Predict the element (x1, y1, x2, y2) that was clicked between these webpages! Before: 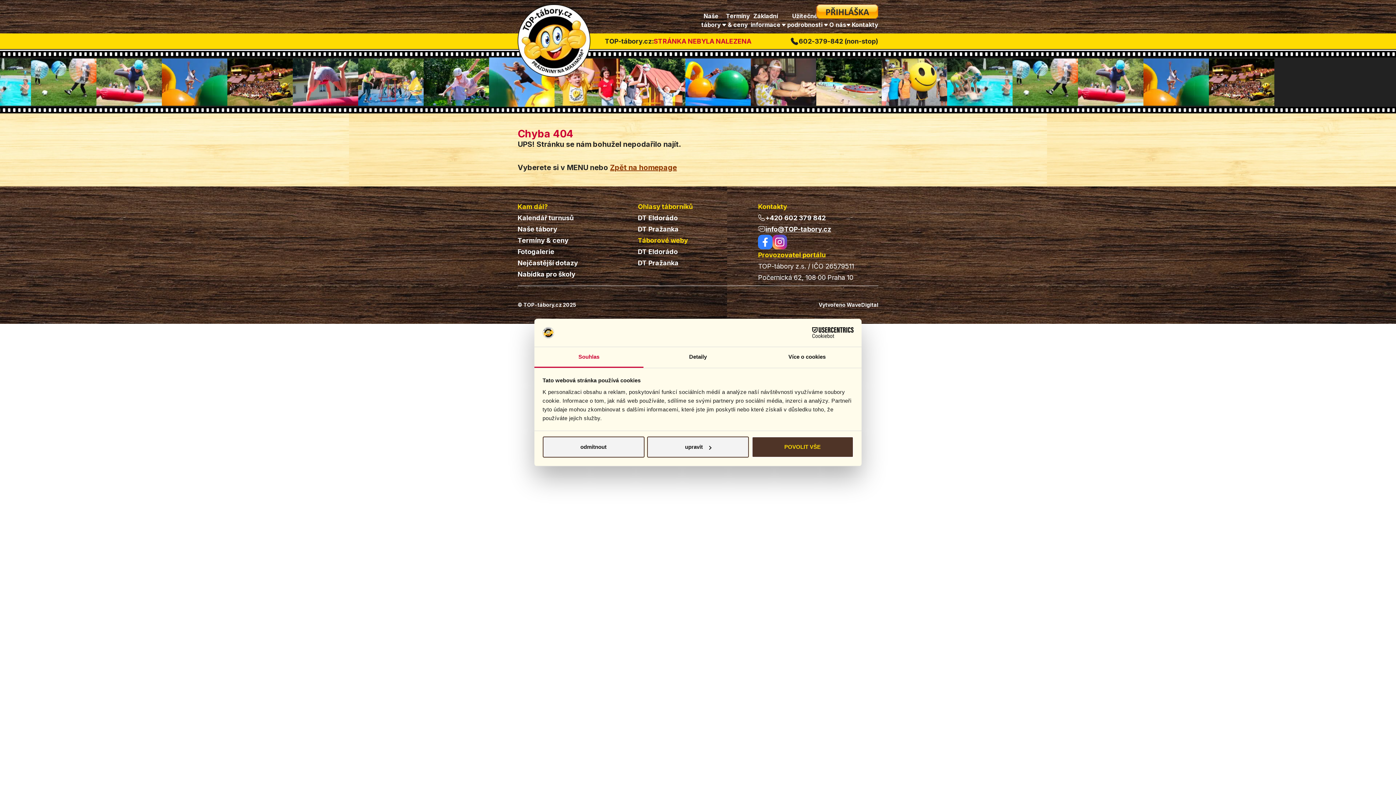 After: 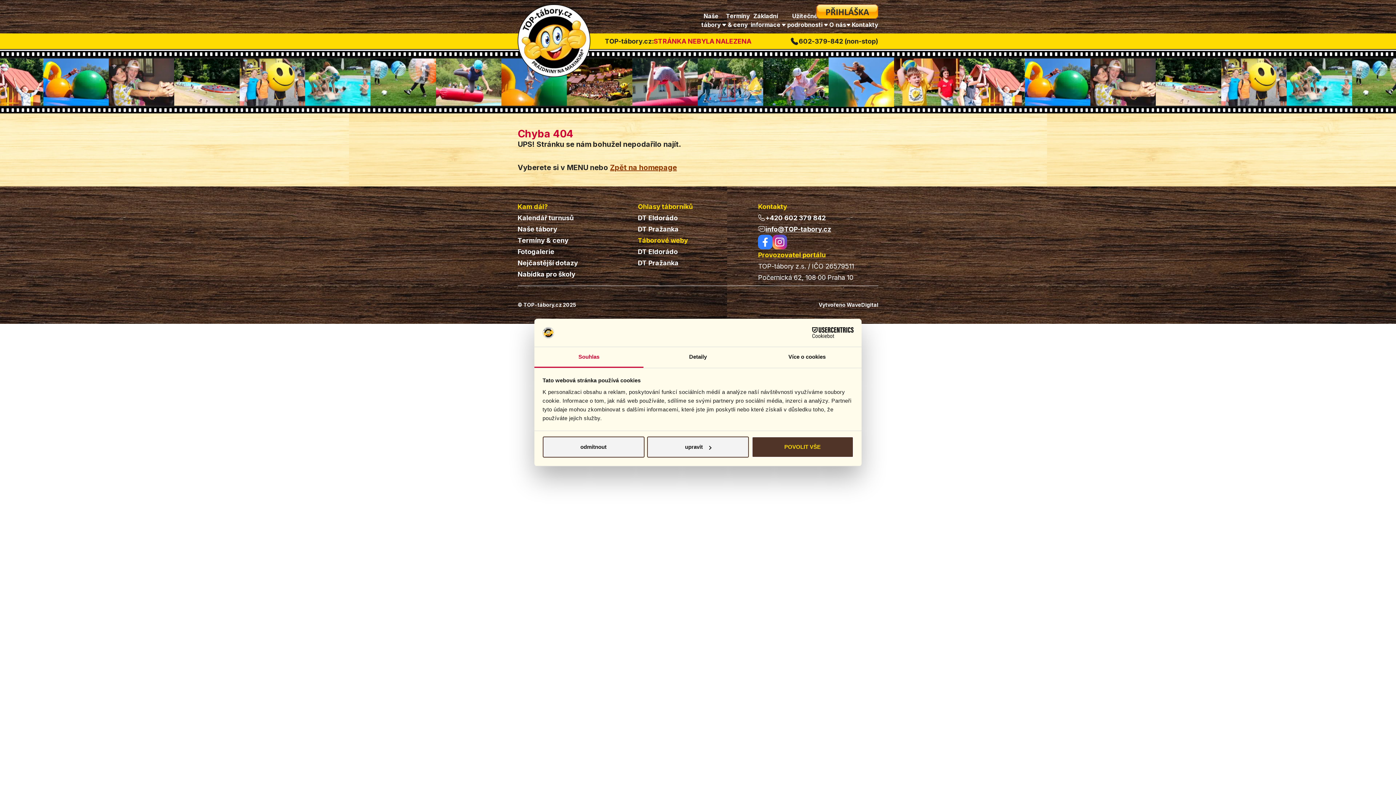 Action: bbox: (772, 234, 787, 249)